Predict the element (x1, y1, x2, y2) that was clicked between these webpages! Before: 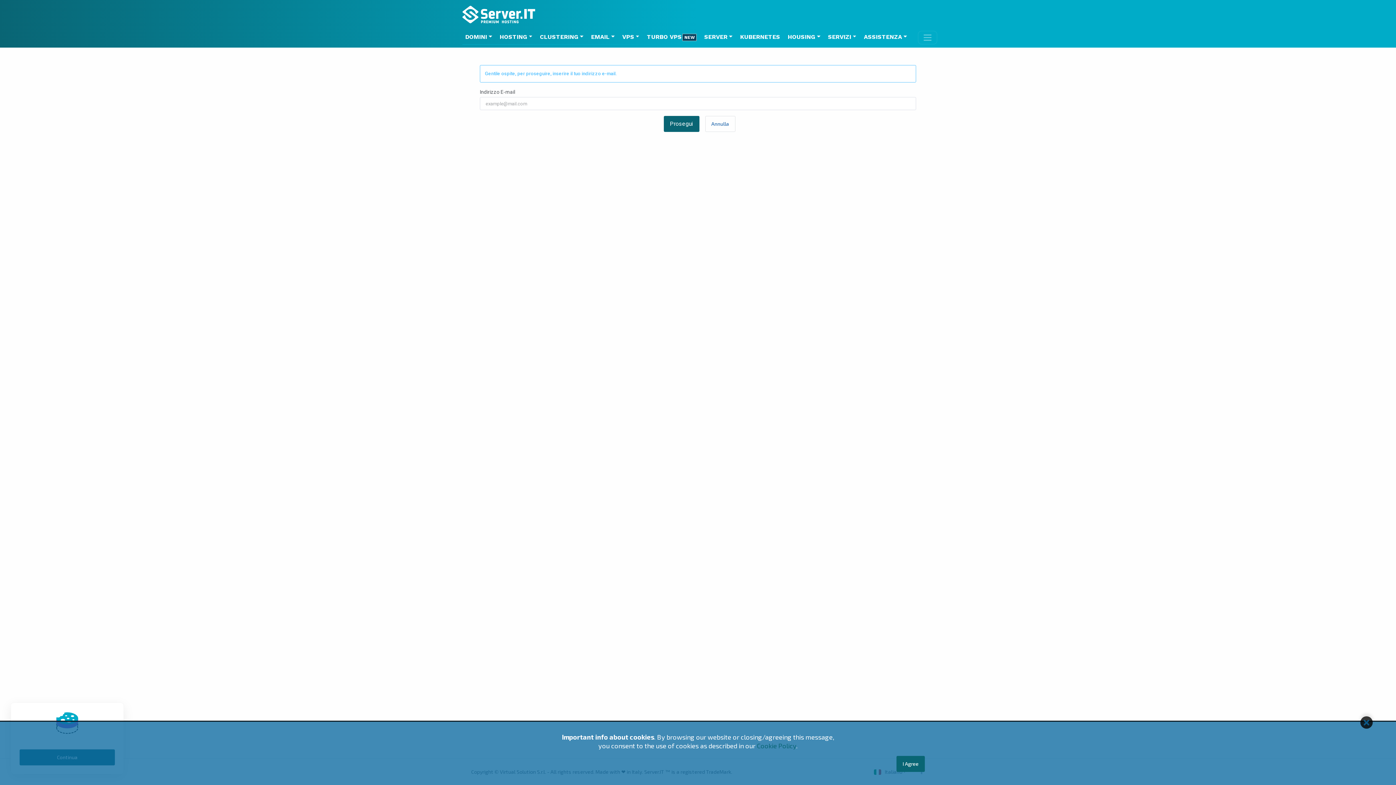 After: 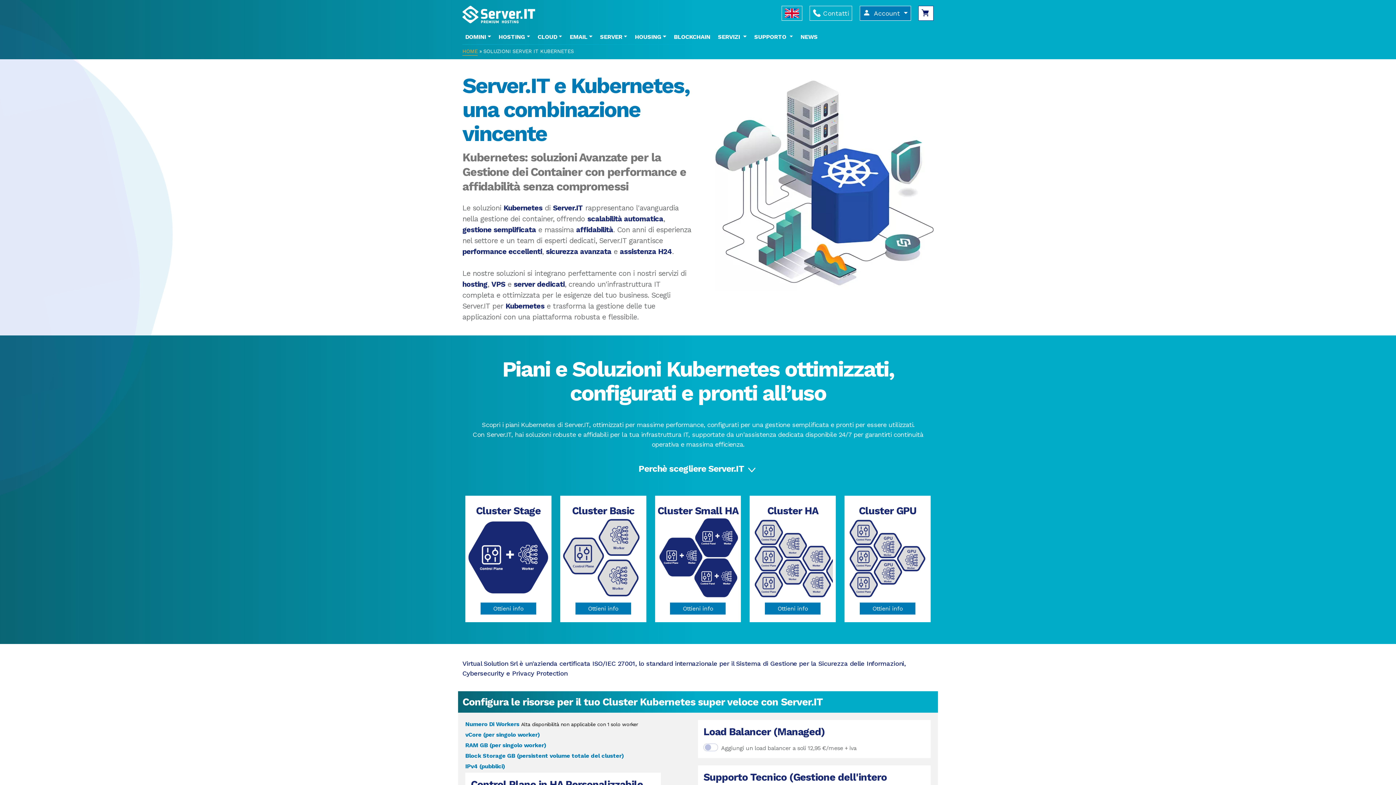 Action: label: KUBERNETES bbox: (737, 29, 783, 44)